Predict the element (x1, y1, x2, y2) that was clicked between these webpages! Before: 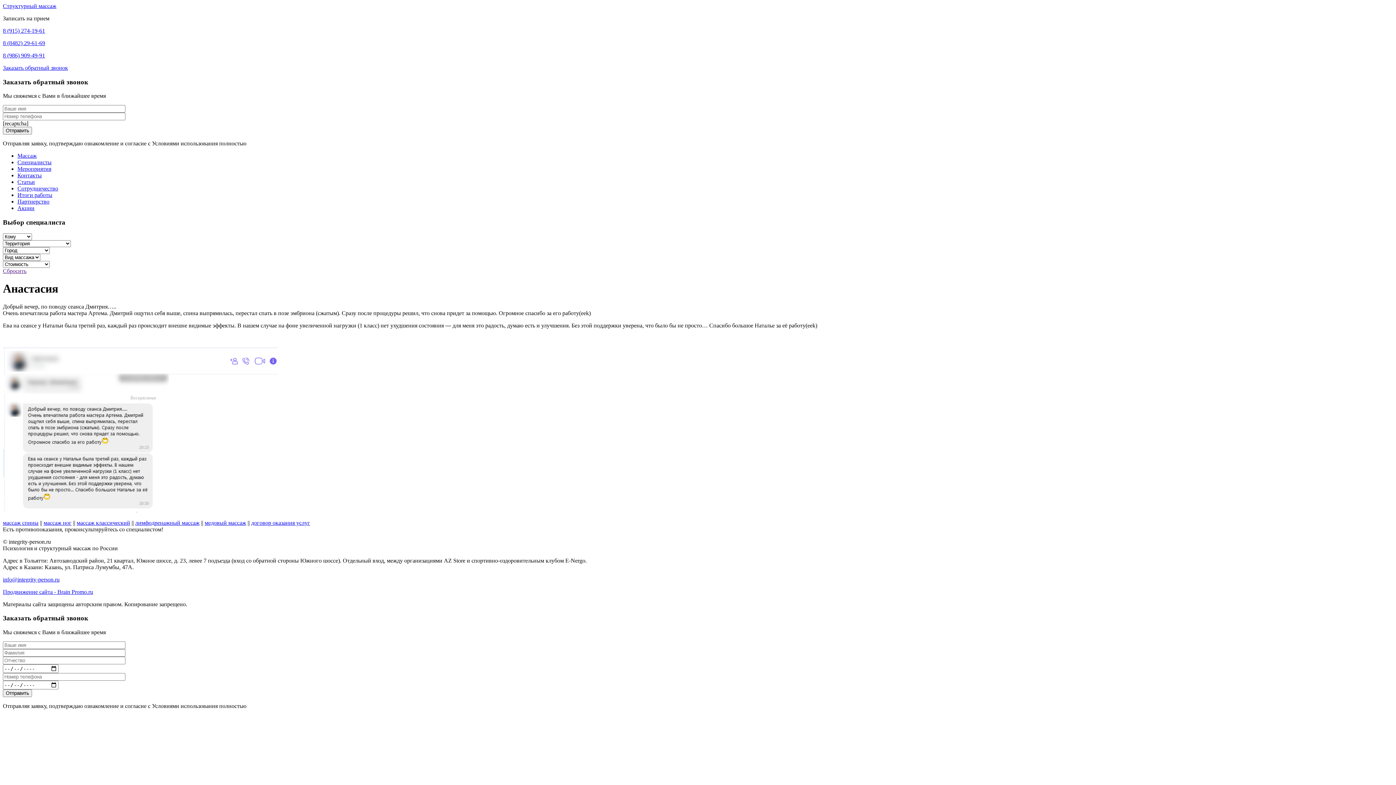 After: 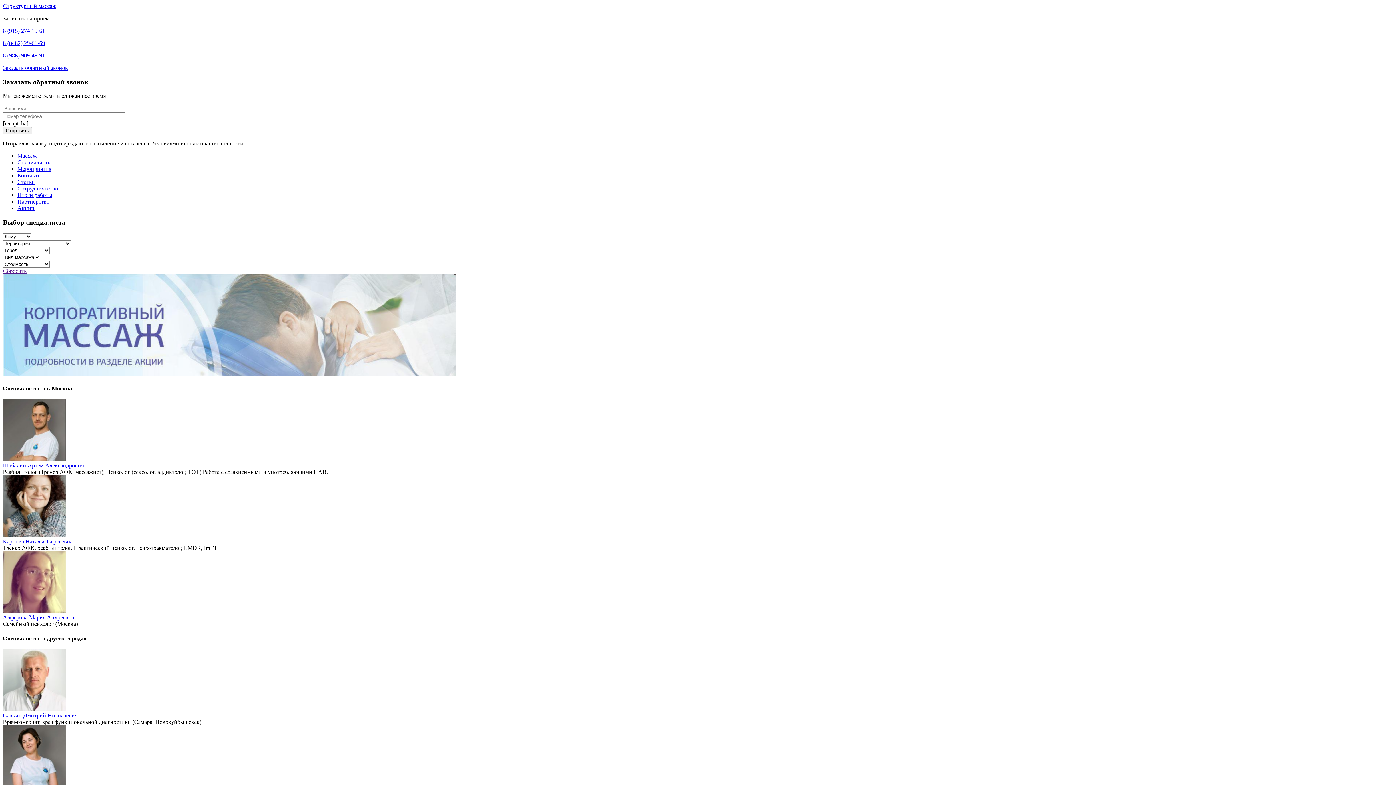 Action: label: Массаж bbox: (17, 152, 36, 159)